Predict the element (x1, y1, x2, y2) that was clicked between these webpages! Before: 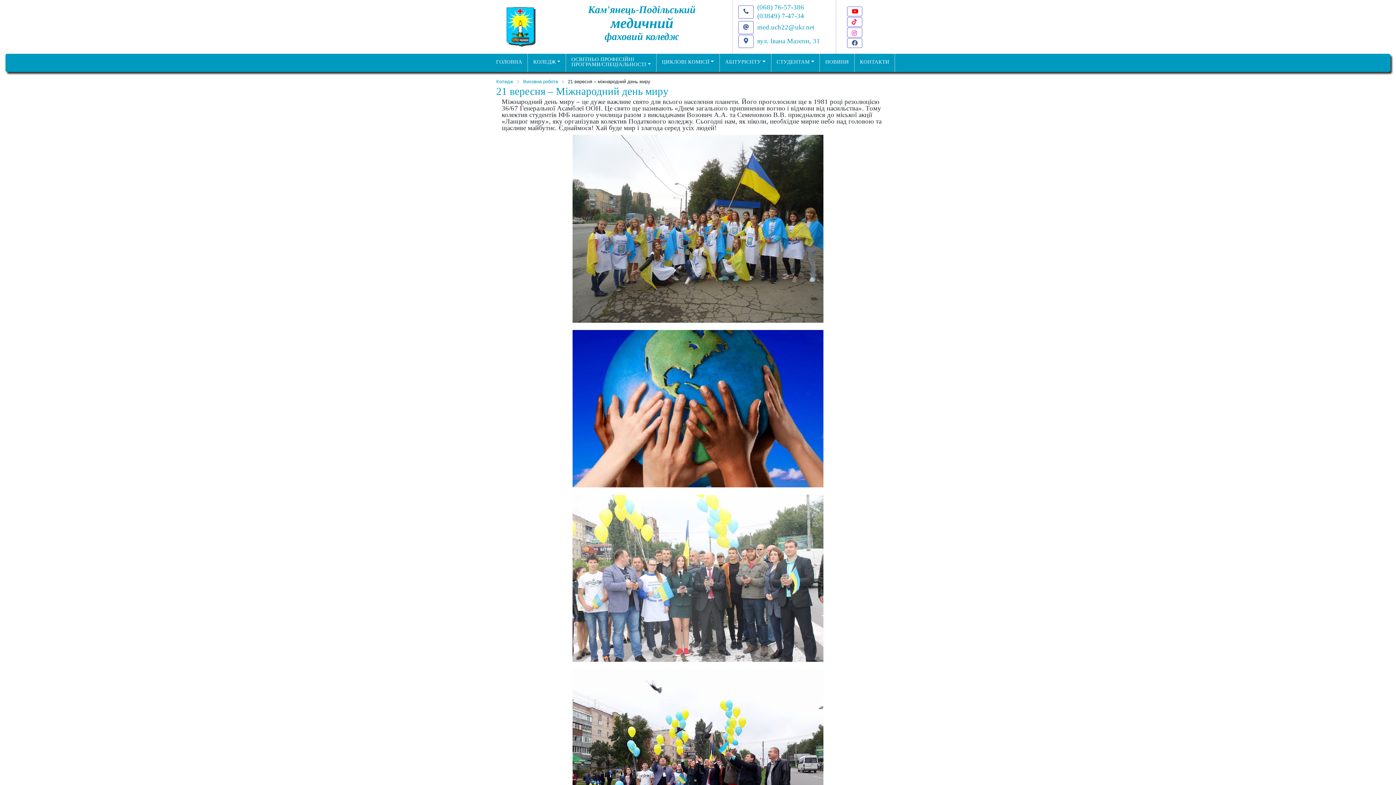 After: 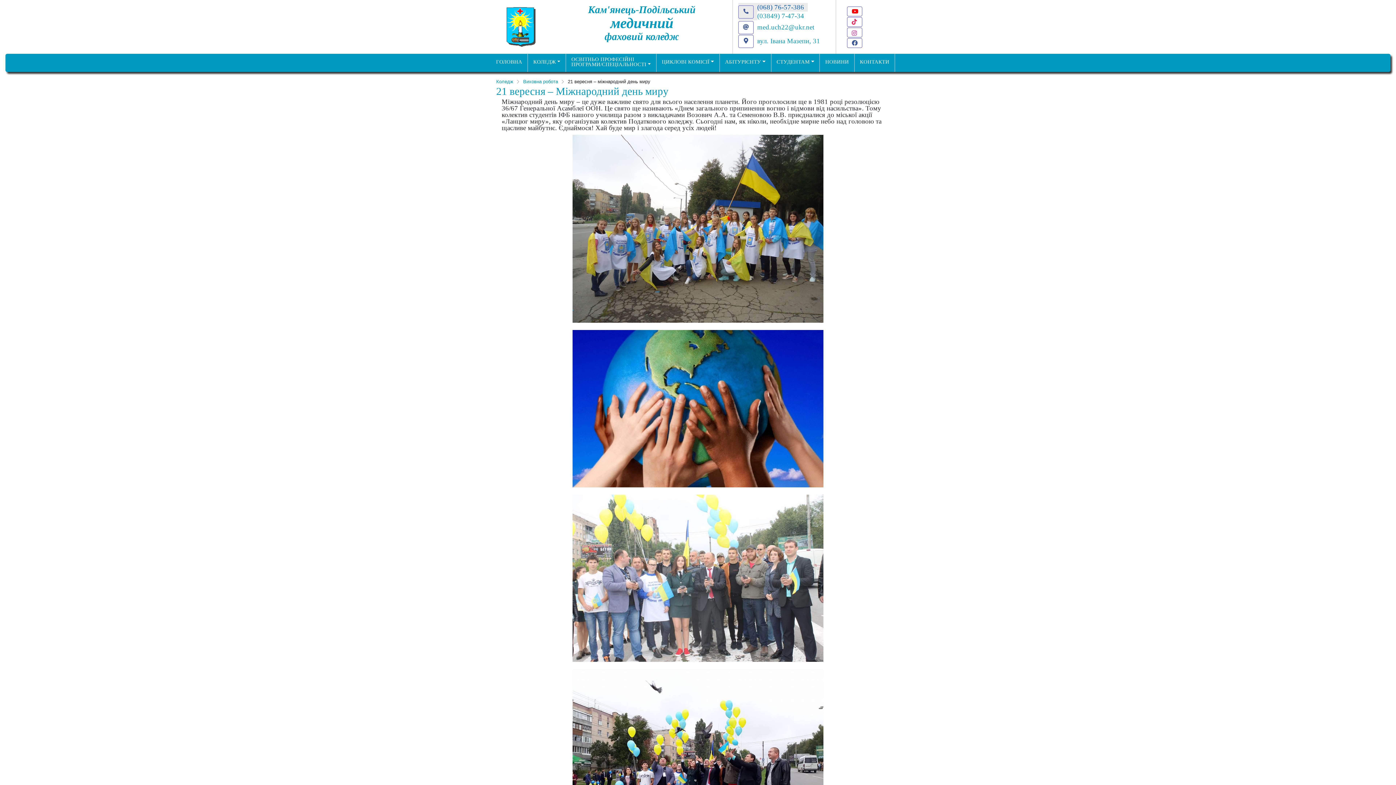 Action: bbox: (757, 3, 804, 10) label: (068) 76-57-386